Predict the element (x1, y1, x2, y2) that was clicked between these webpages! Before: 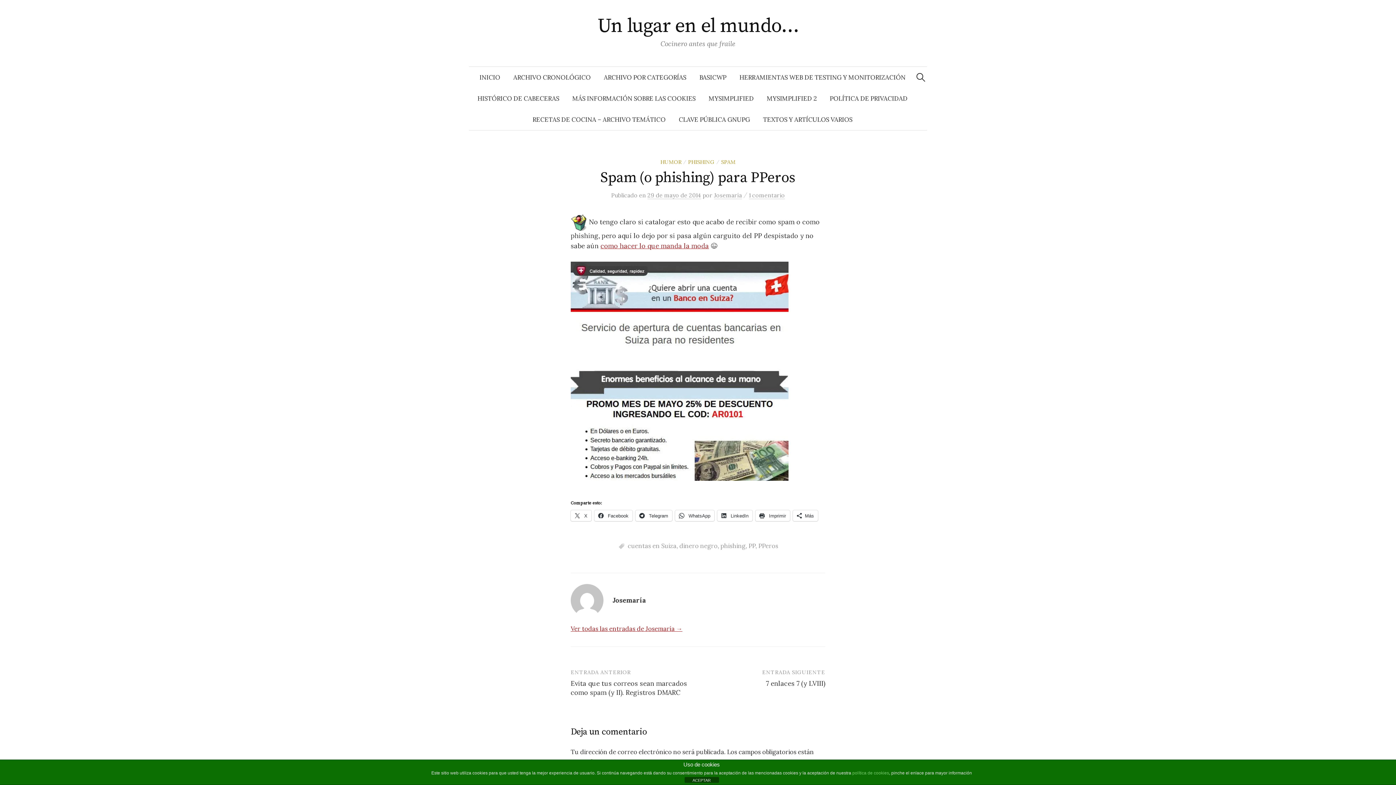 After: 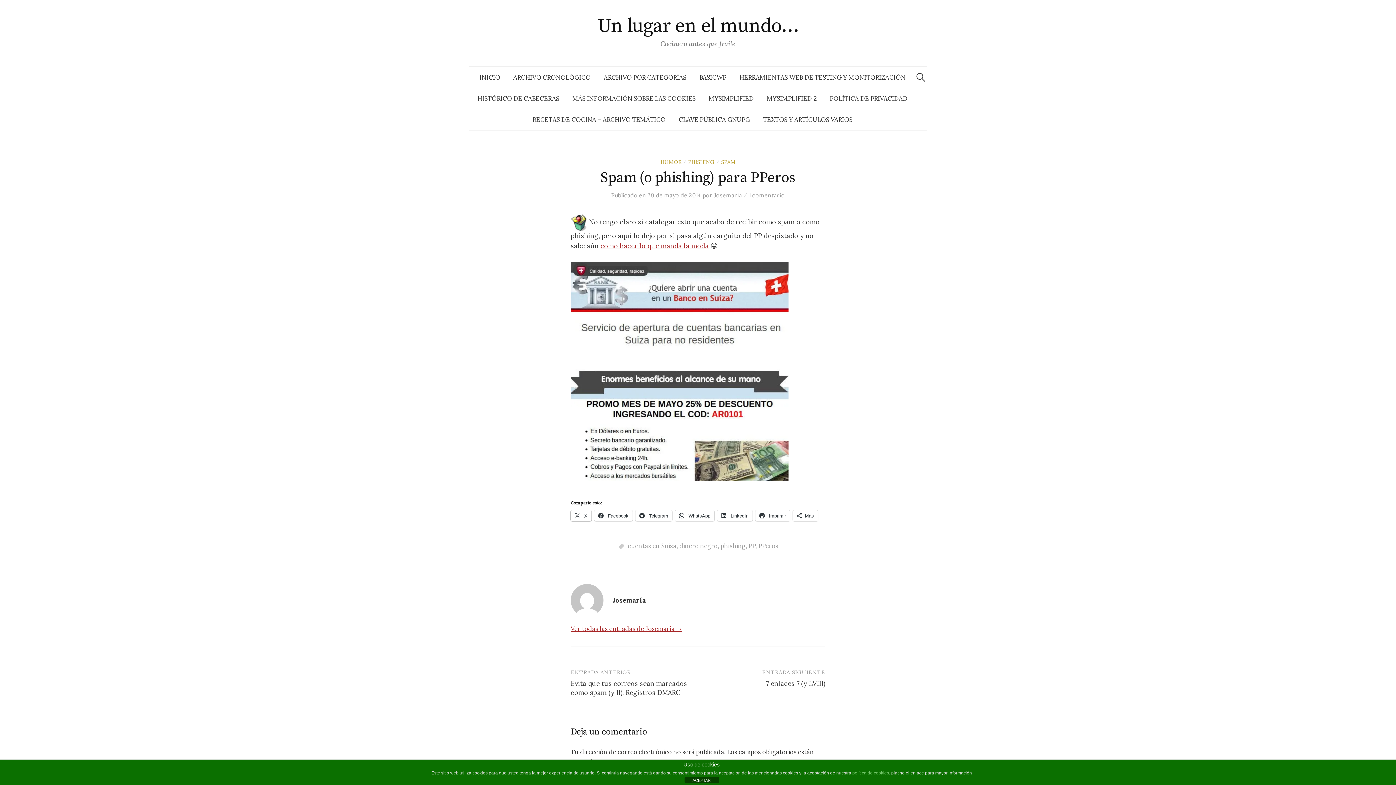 Action: label:  X bbox: (570, 510, 591, 521)